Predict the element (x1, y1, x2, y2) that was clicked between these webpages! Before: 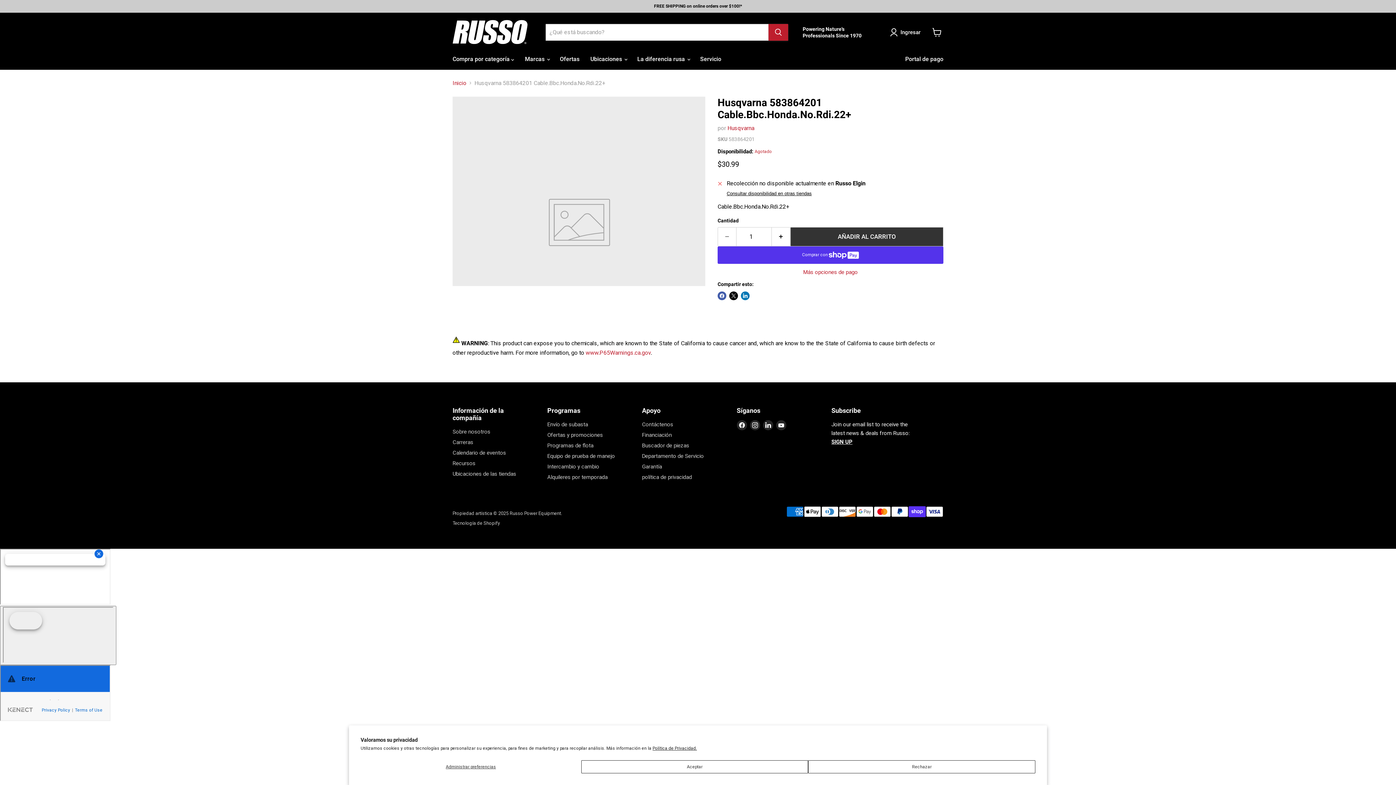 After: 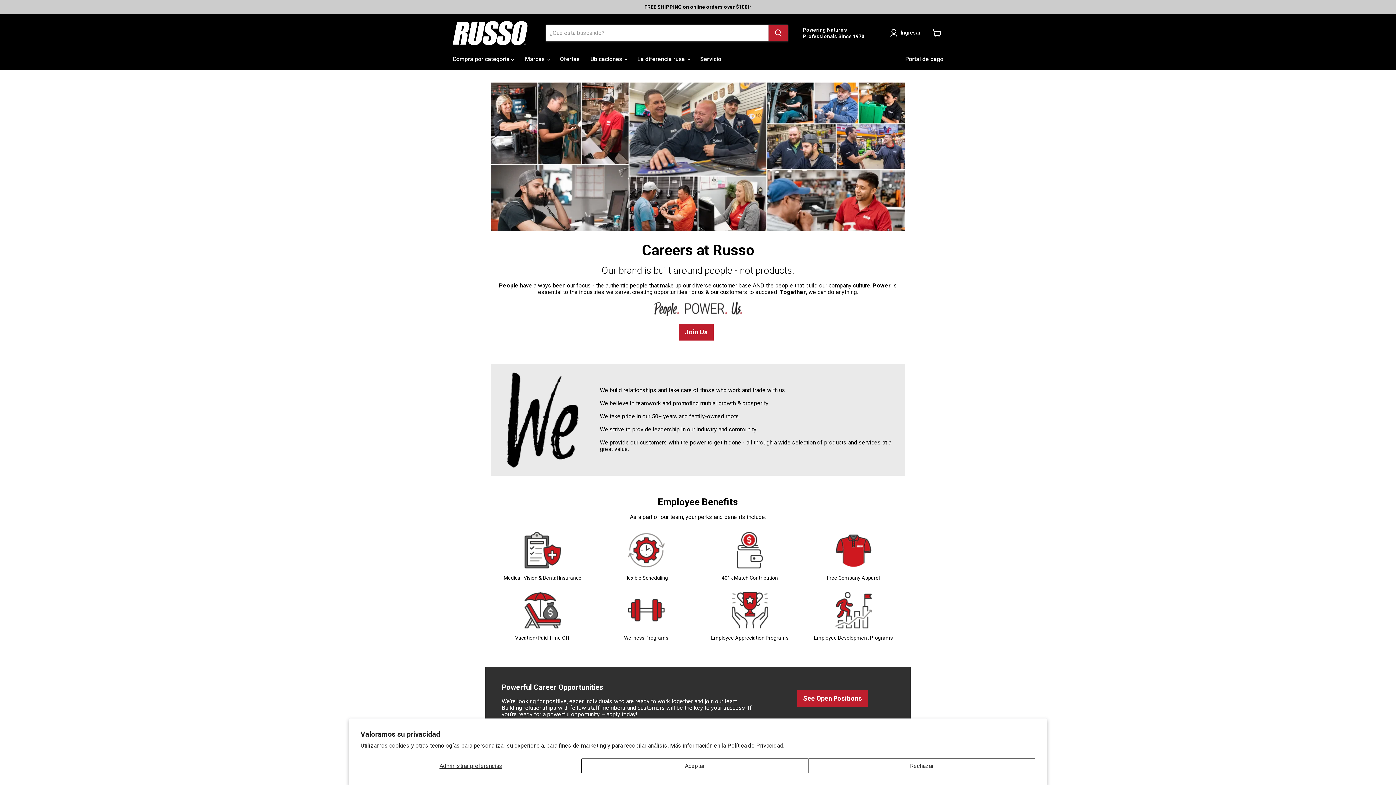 Action: label: Carreras bbox: (452, 439, 473, 445)